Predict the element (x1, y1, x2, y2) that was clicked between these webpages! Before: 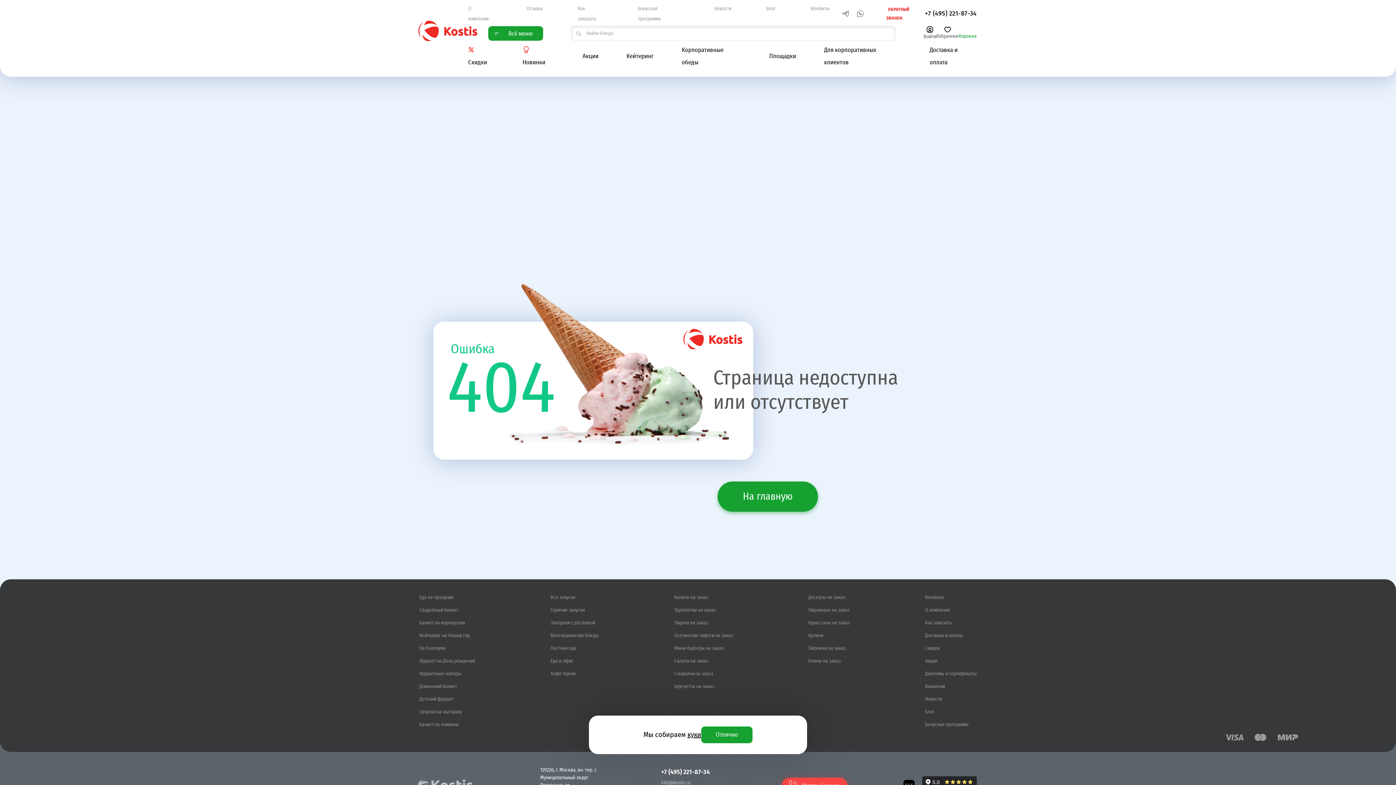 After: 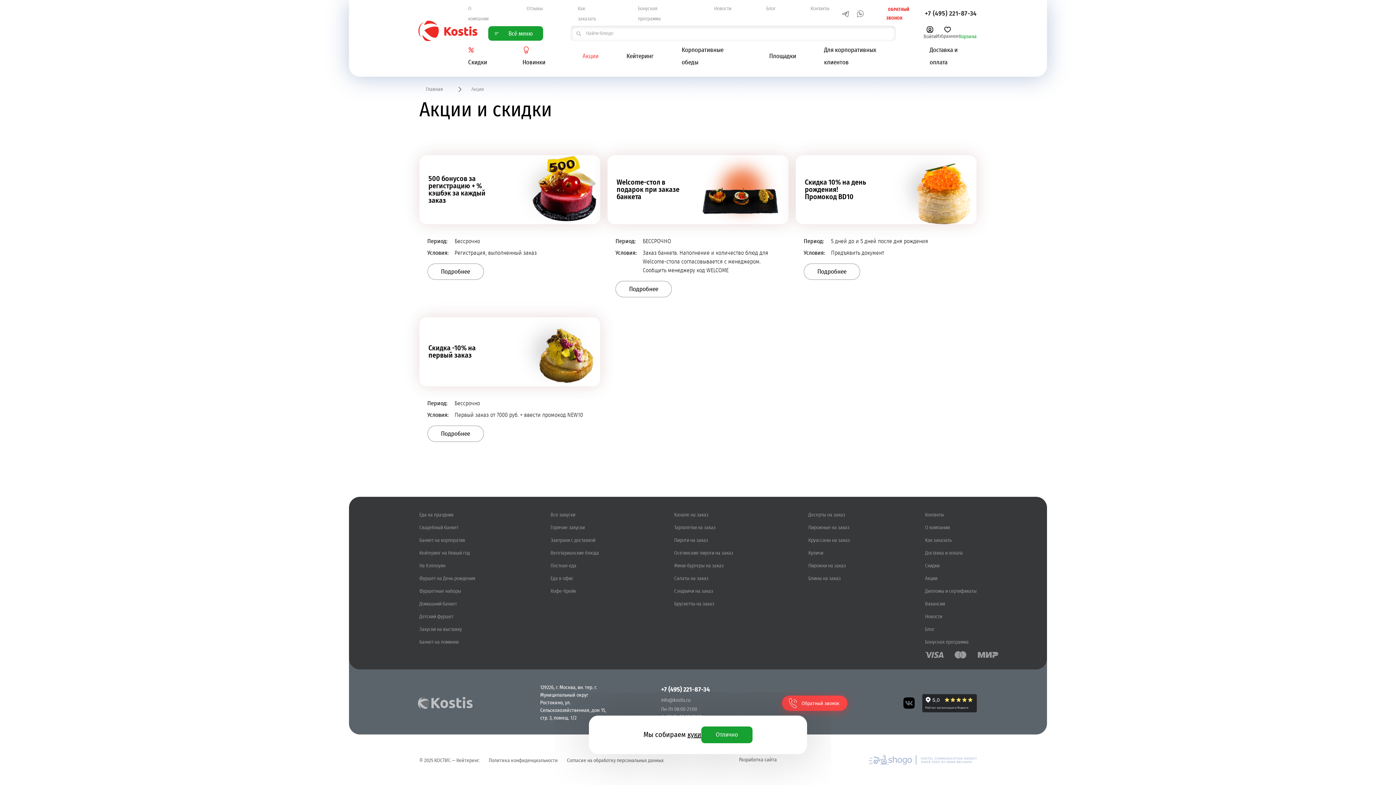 Action: label: Акции bbox: (925, 658, 937, 663)